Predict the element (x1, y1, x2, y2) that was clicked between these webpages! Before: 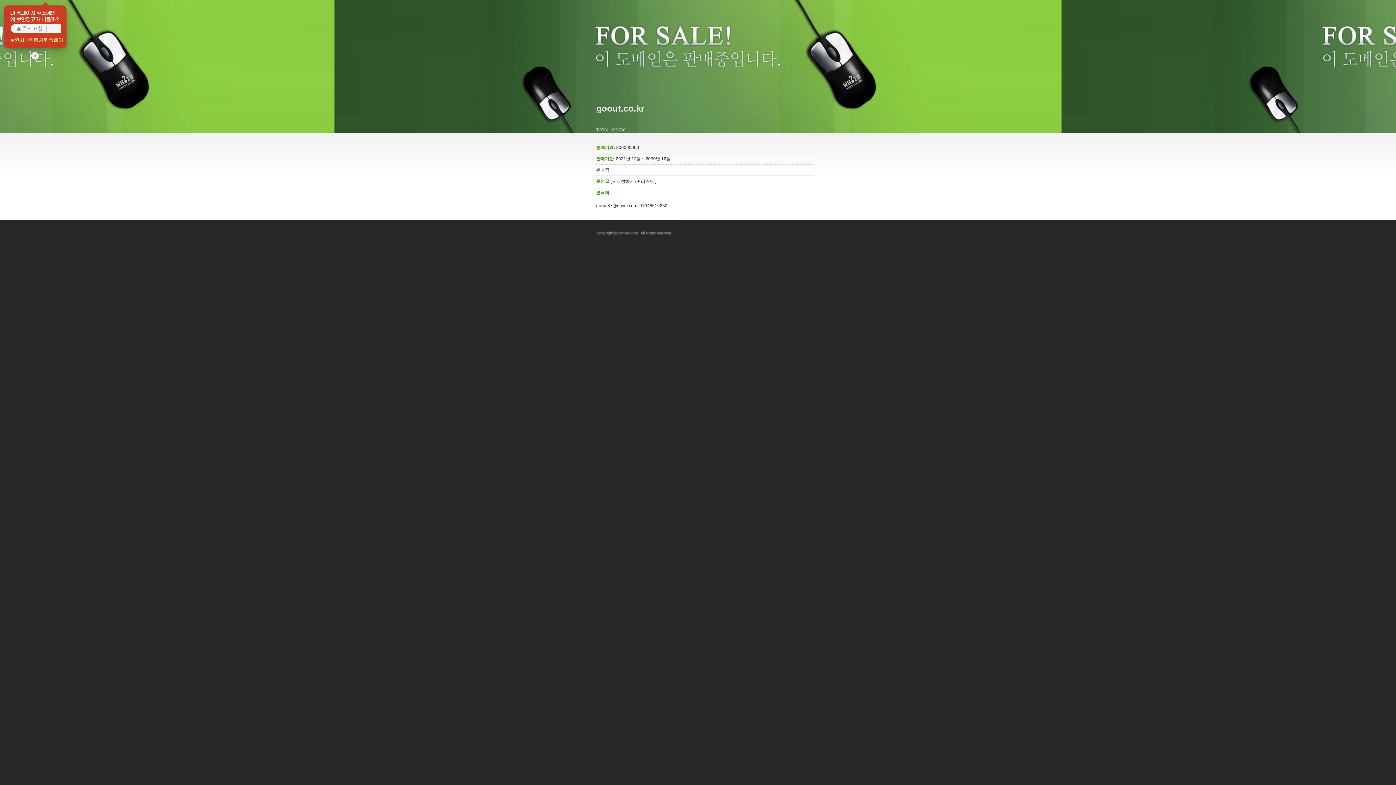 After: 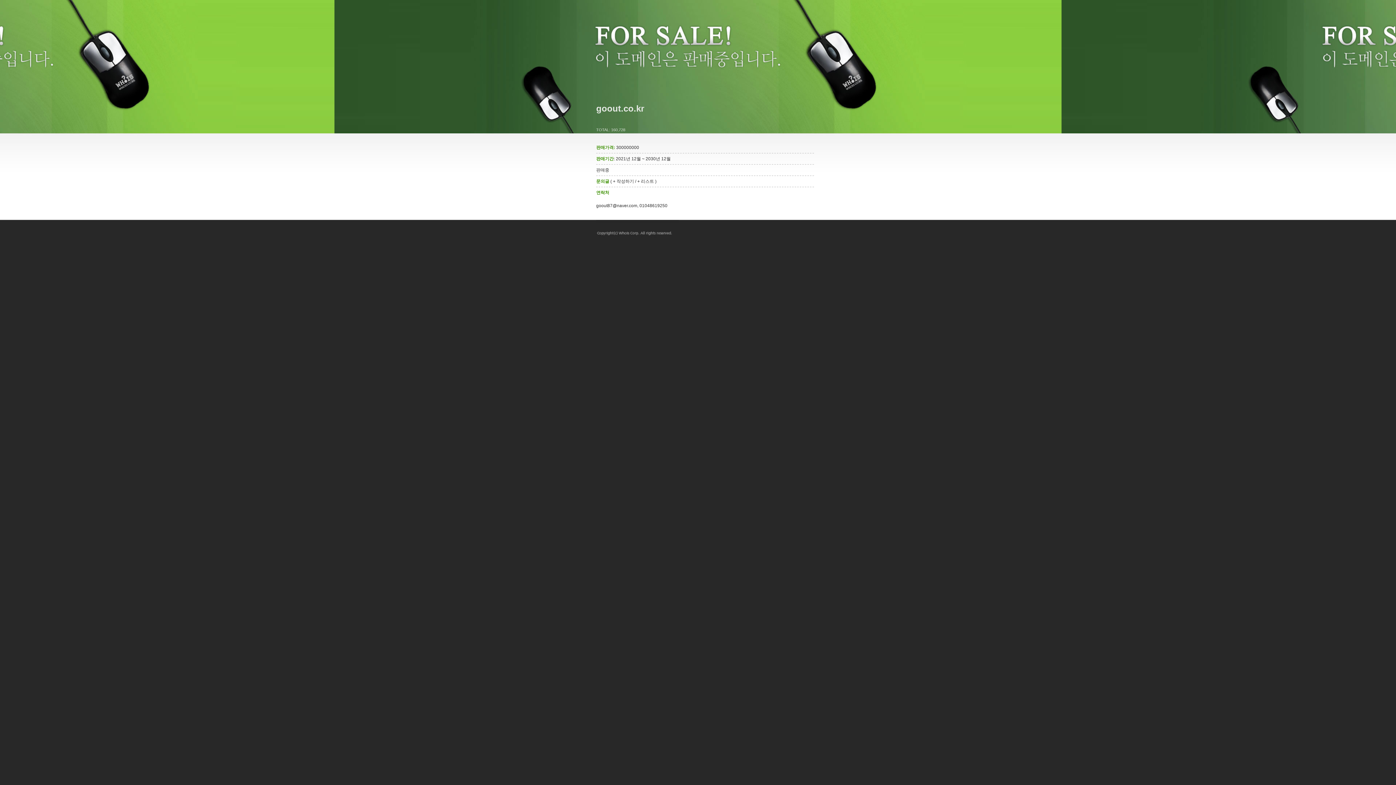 Action: bbox: (30, 51, 39, 60) label: X